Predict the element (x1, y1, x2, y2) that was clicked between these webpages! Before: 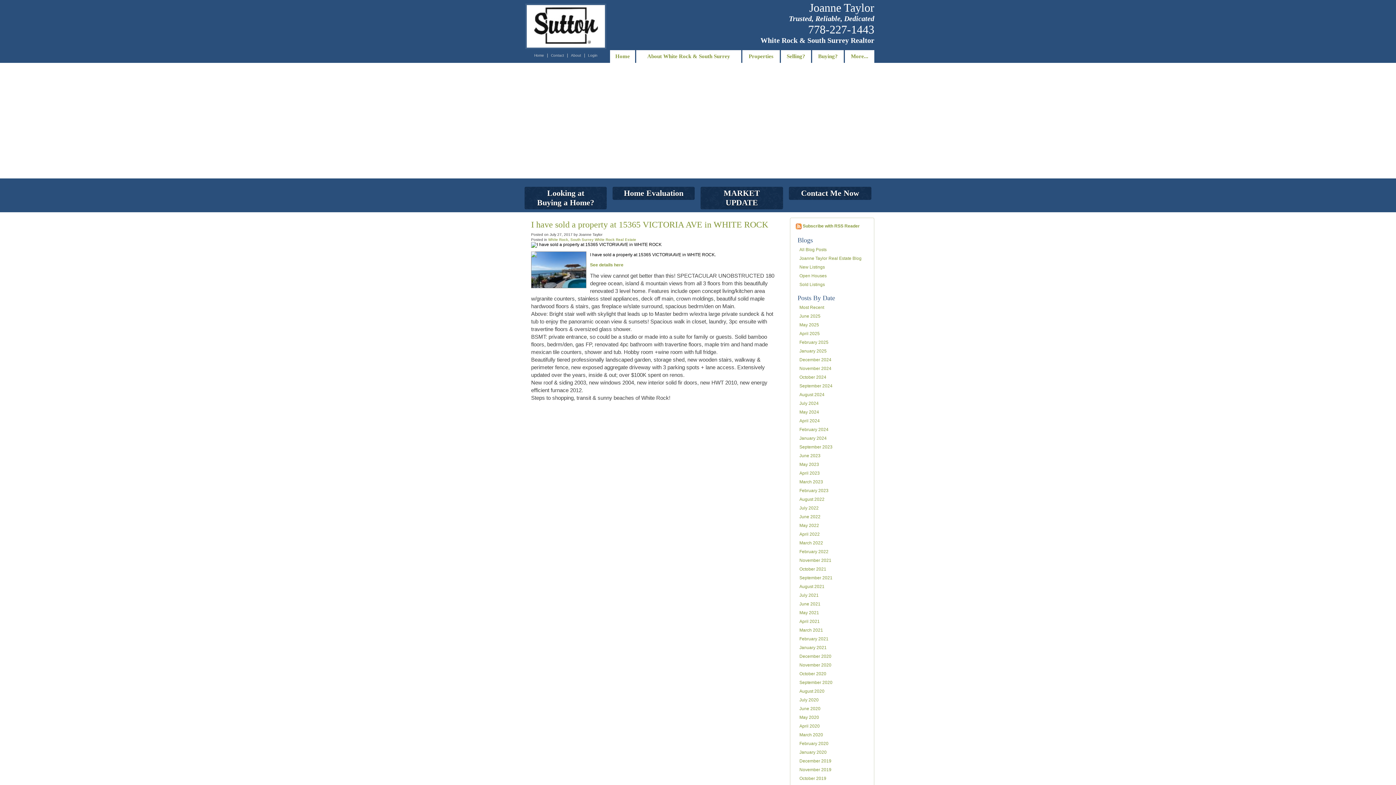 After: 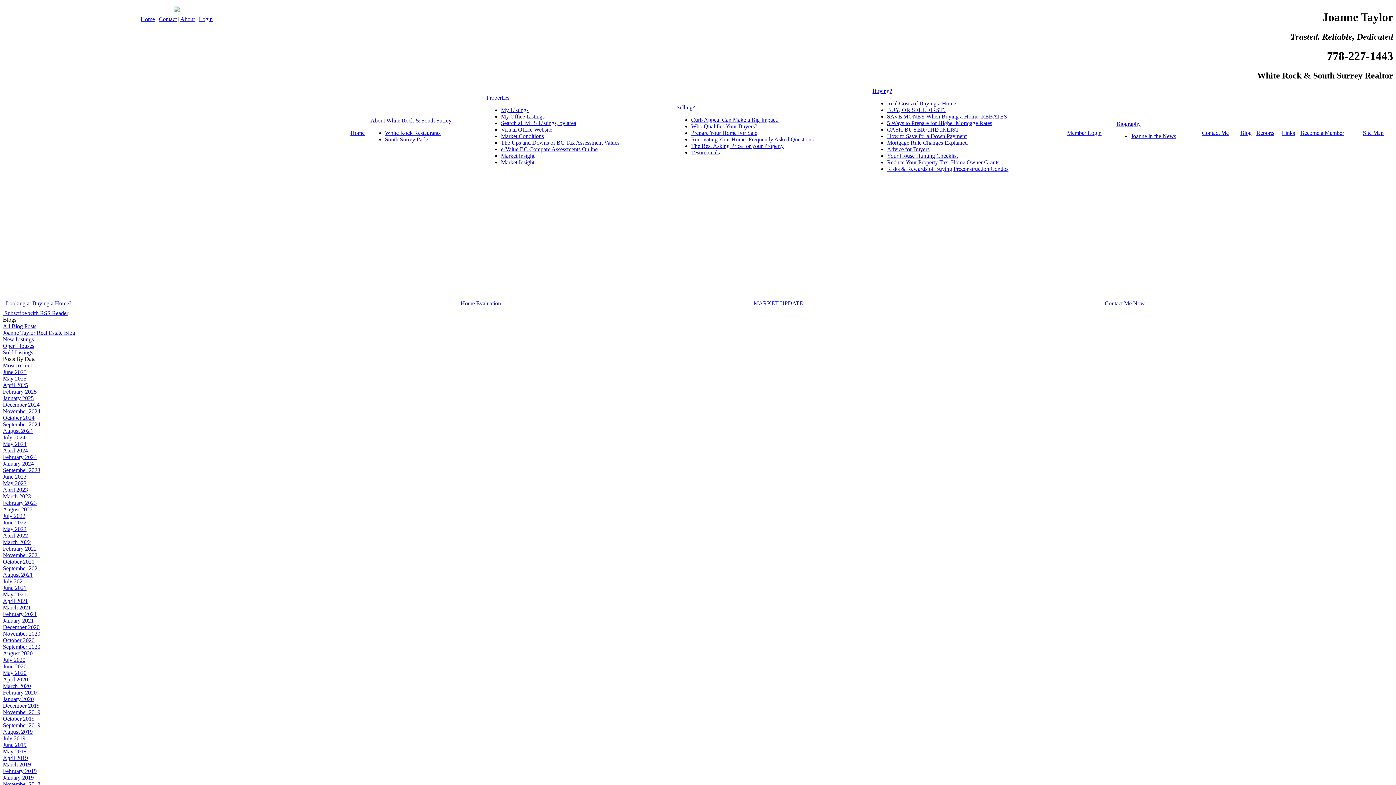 Action: label: March 2023 bbox: (799, 479, 823, 484)